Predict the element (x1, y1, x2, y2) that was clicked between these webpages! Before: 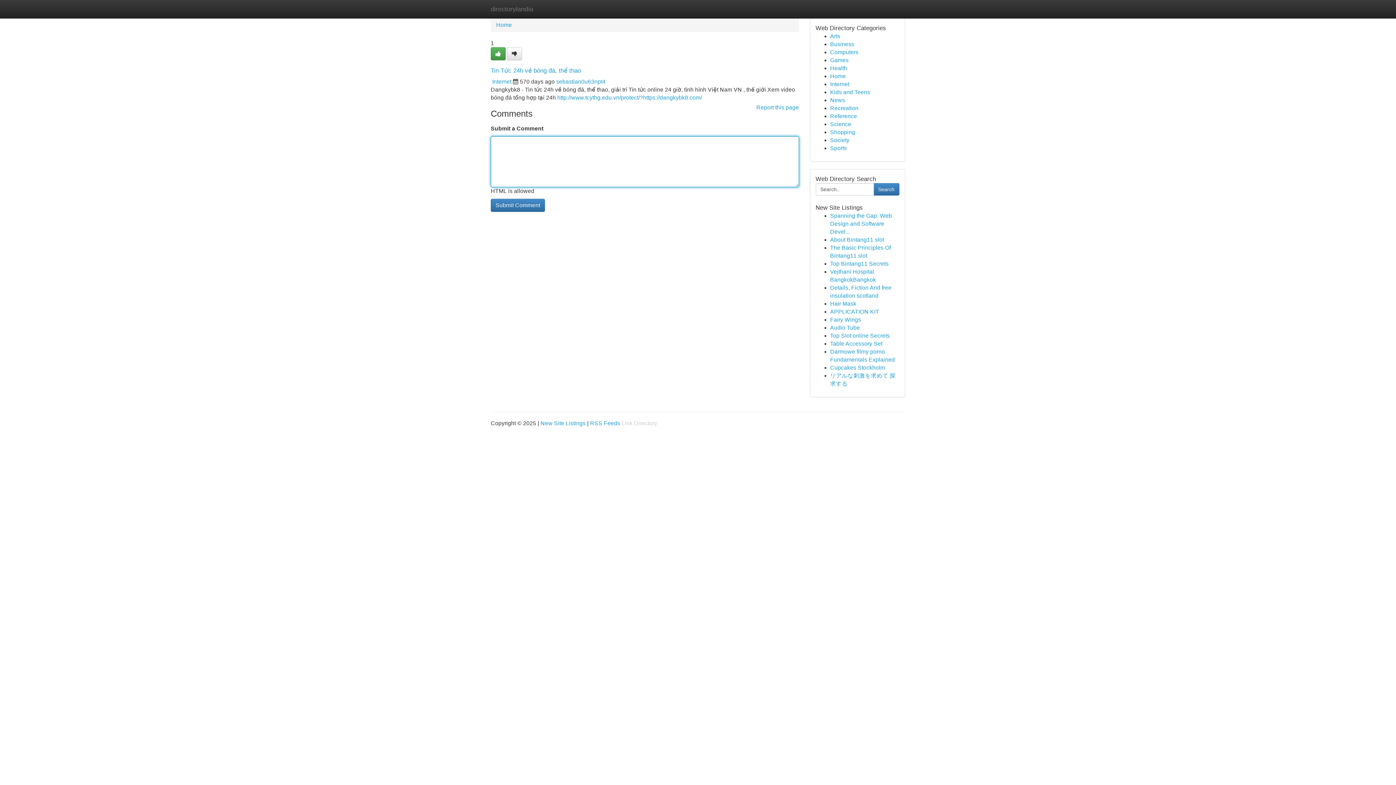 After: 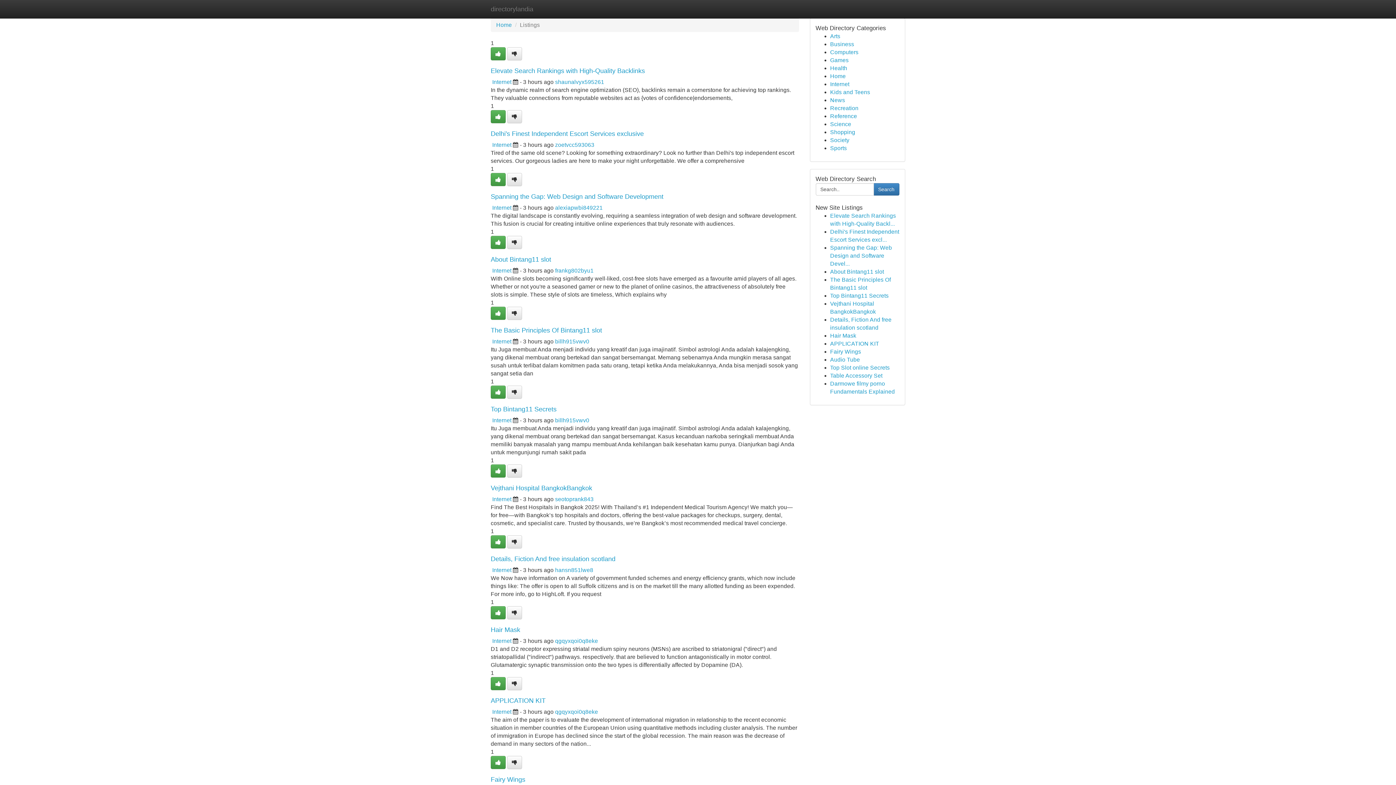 Action: bbox: (830, 49, 858, 55) label: Computers